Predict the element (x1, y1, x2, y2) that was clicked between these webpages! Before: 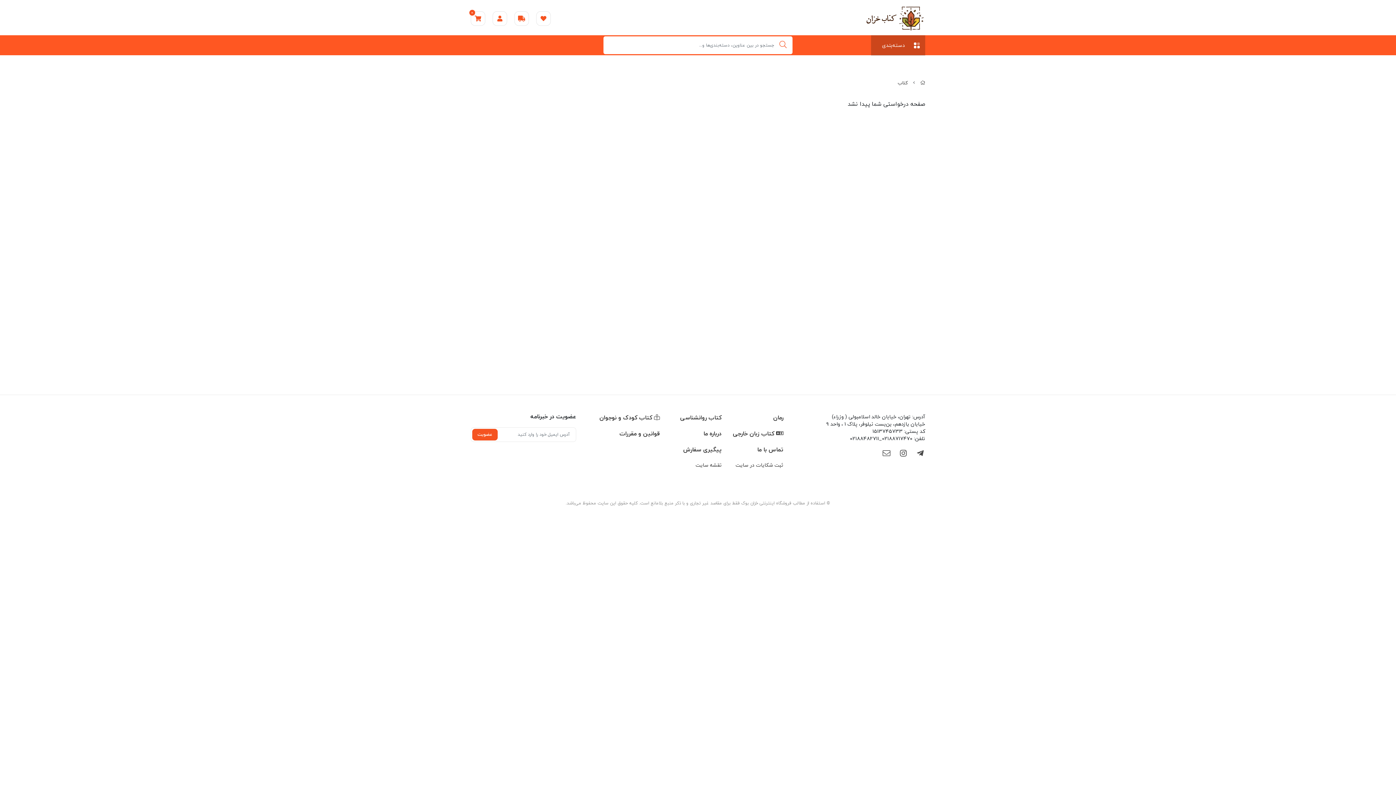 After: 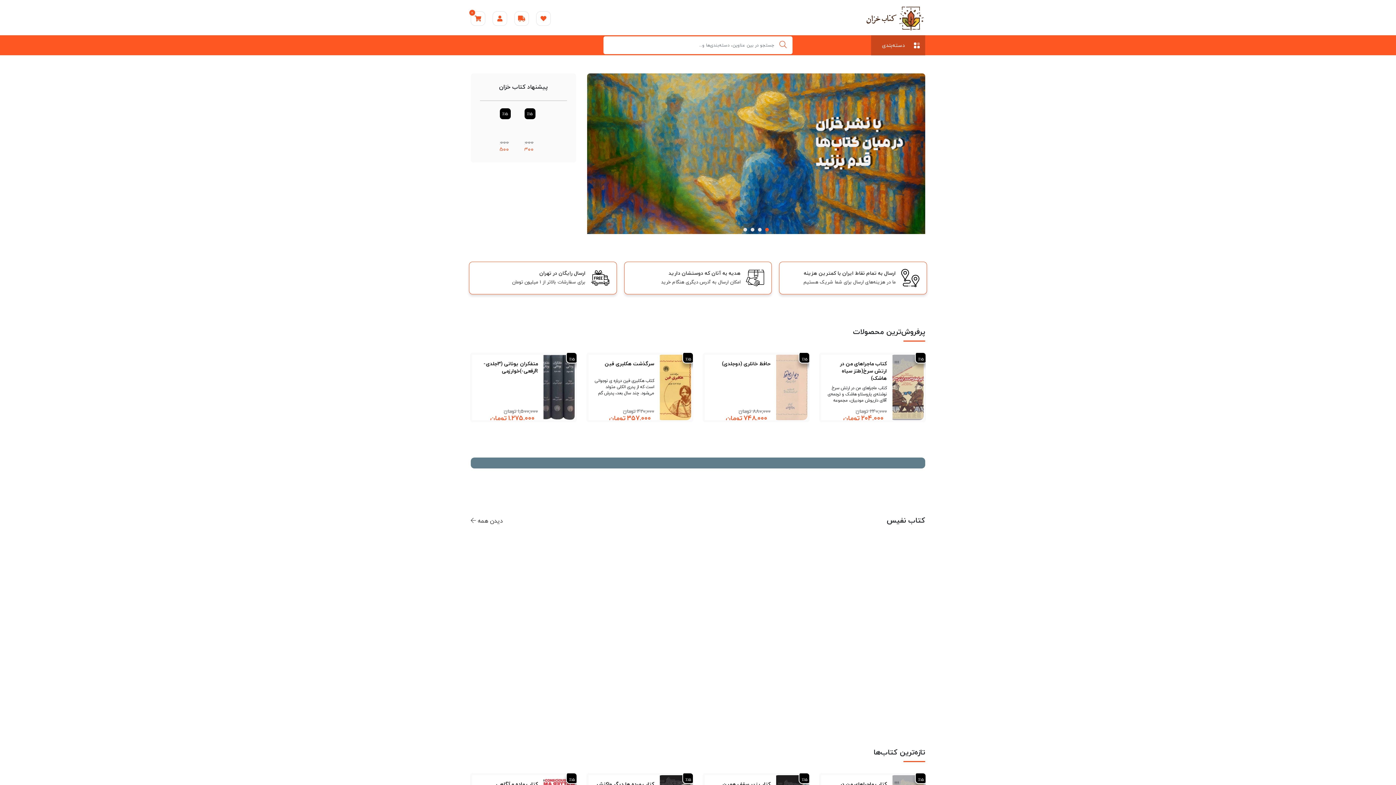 Action: label: کتاب bbox: (898, 78, 908, 86)